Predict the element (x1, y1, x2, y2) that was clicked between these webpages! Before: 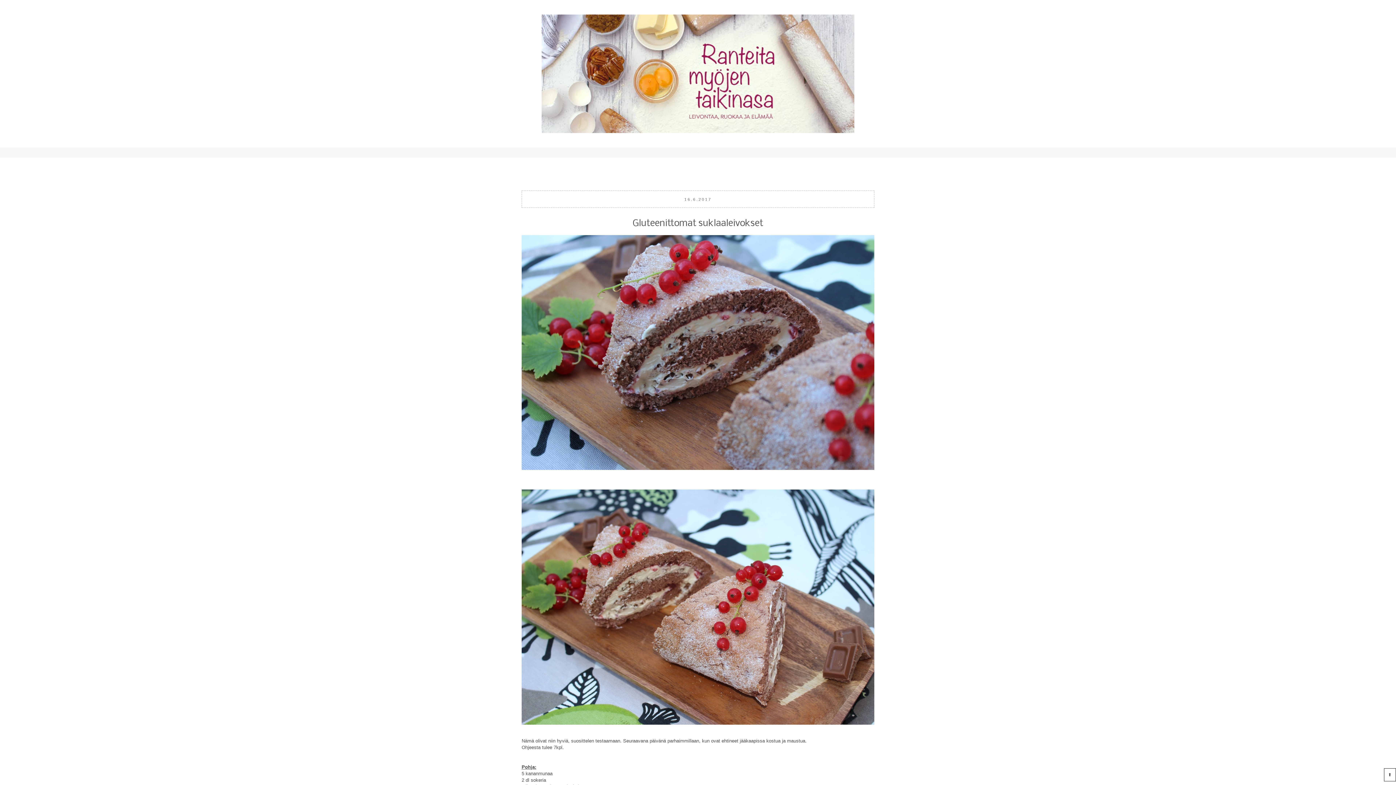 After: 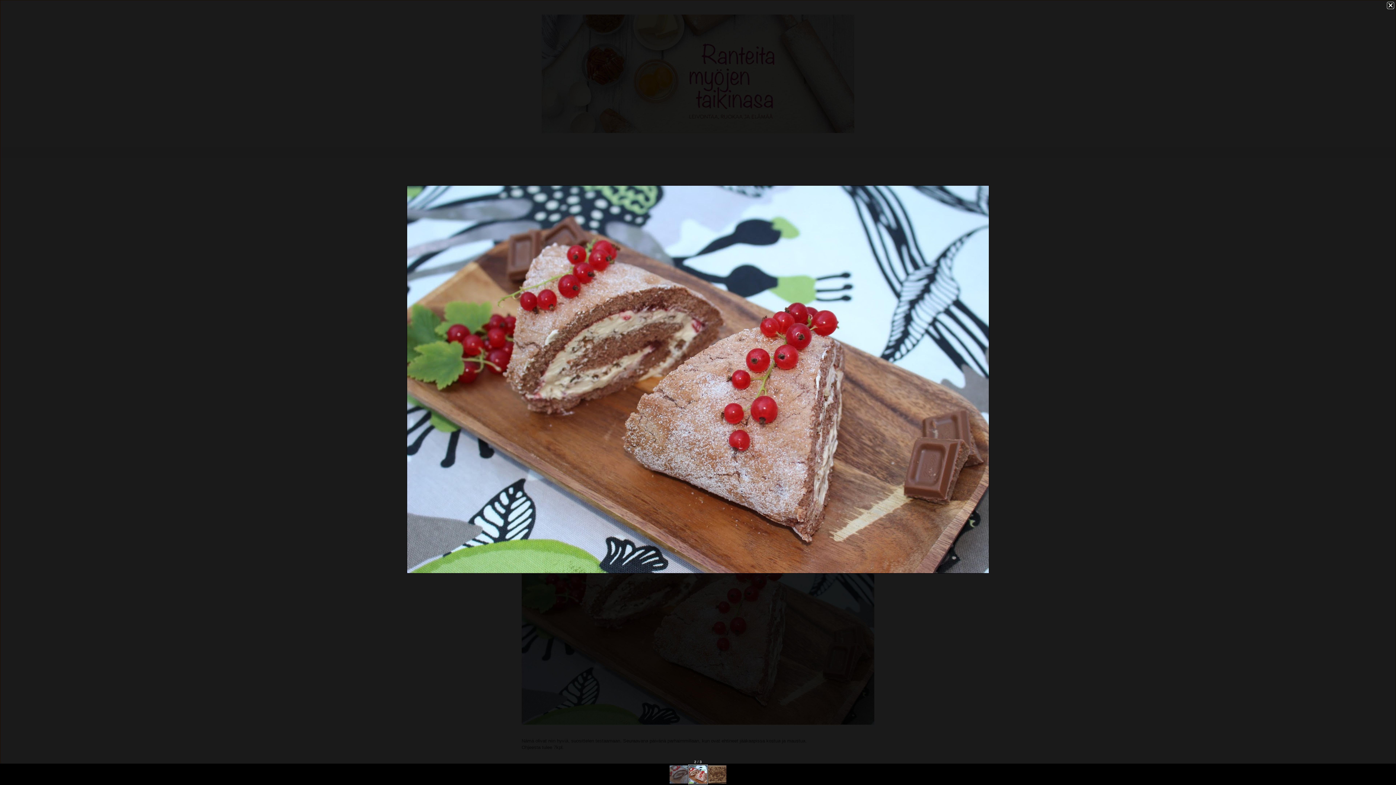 Action: bbox: (521, 489, 874, 724)